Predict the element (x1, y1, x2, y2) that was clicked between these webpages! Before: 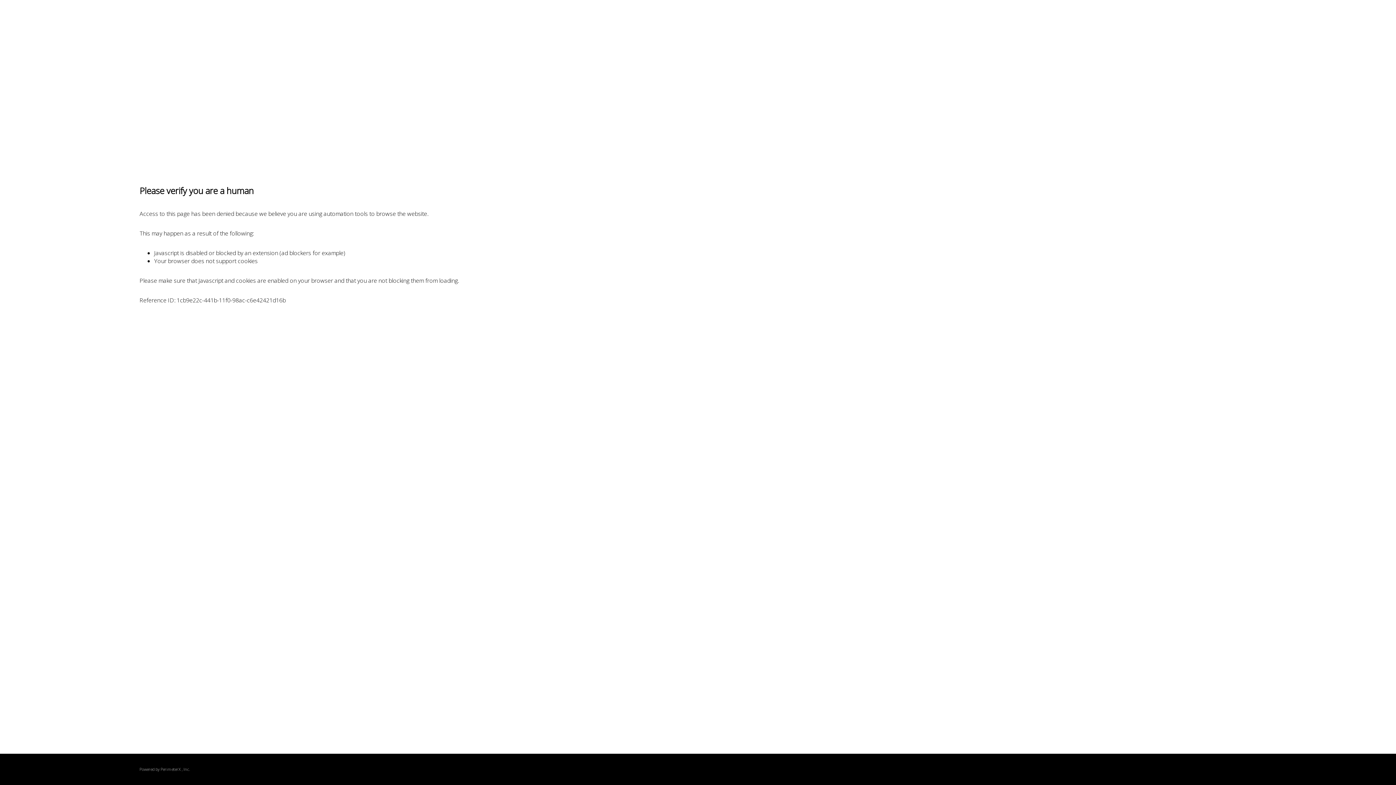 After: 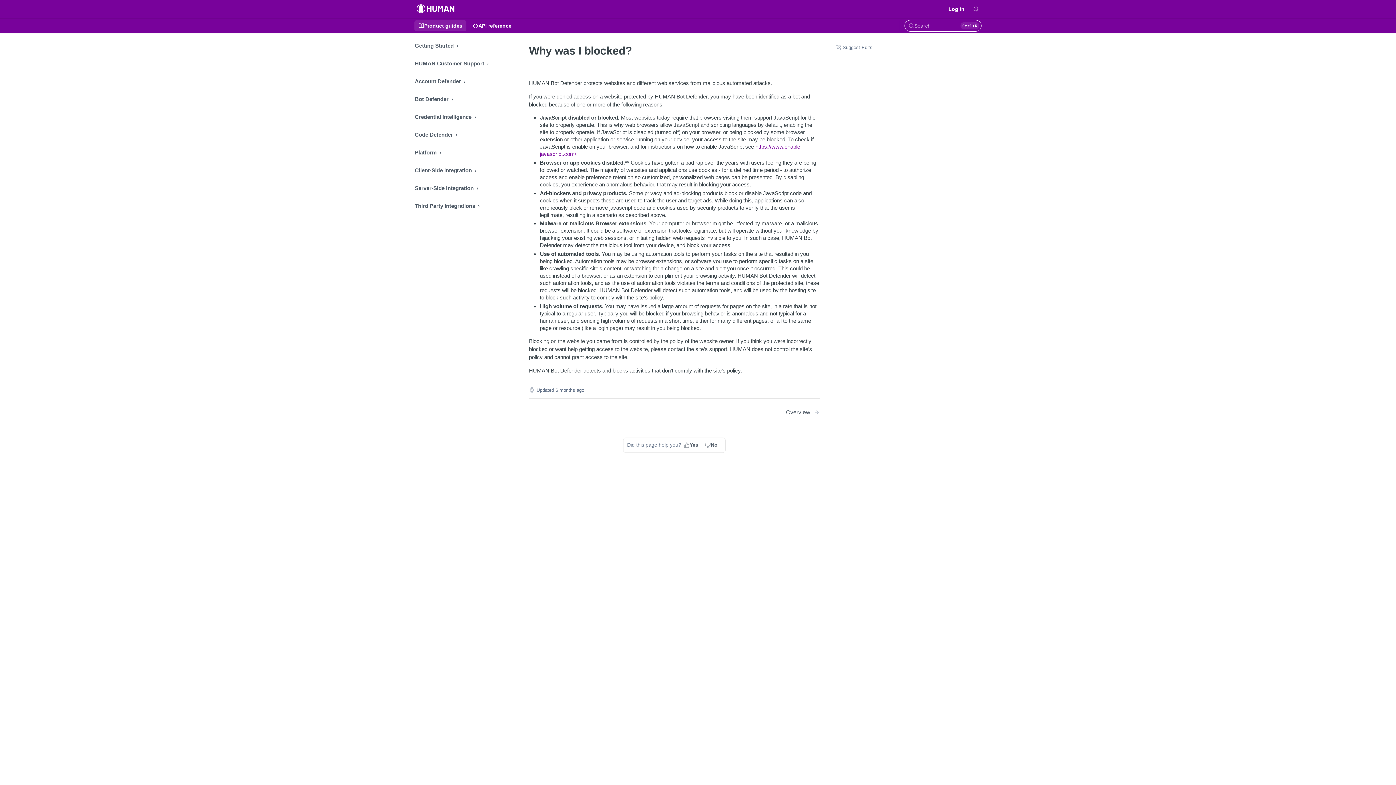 Action: label: PerimeterX bbox: (160, 767, 180, 772)